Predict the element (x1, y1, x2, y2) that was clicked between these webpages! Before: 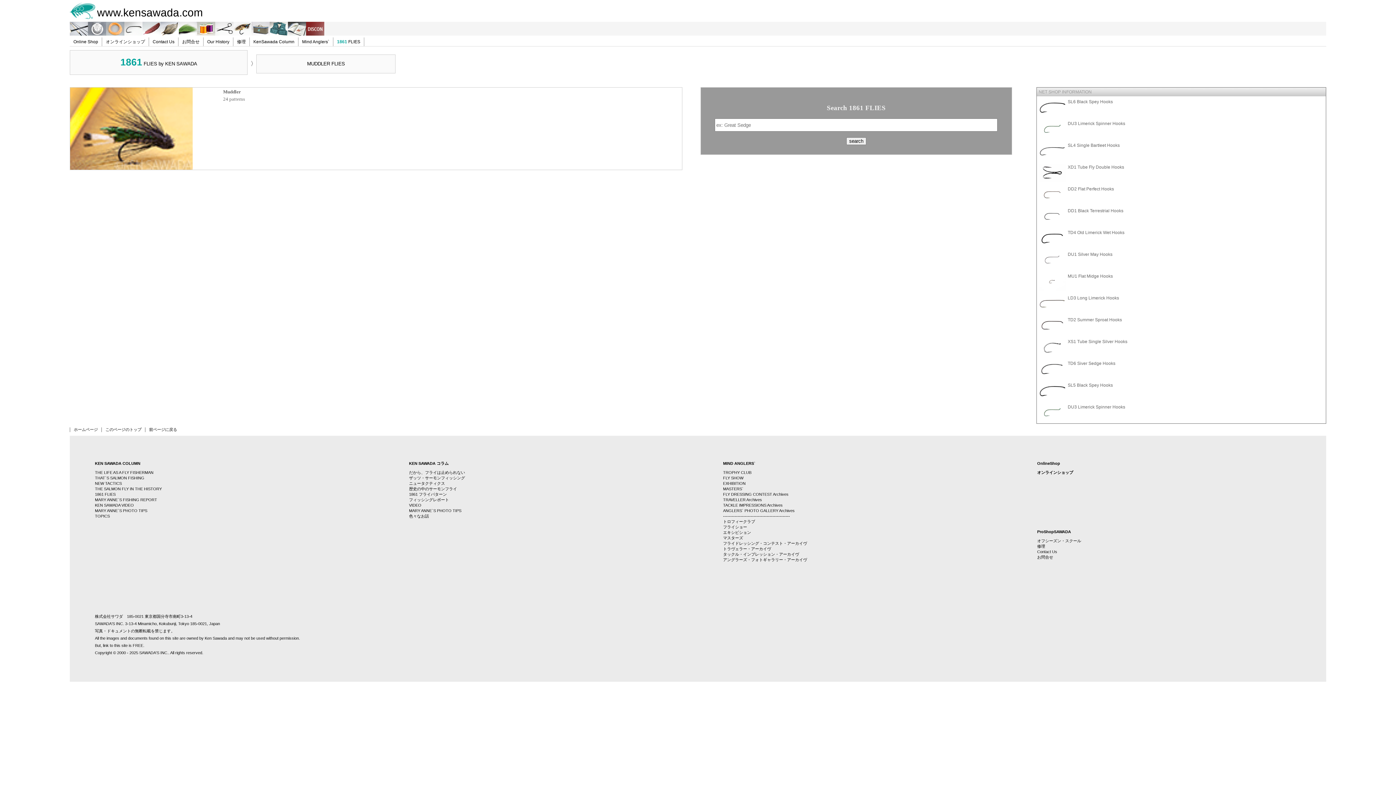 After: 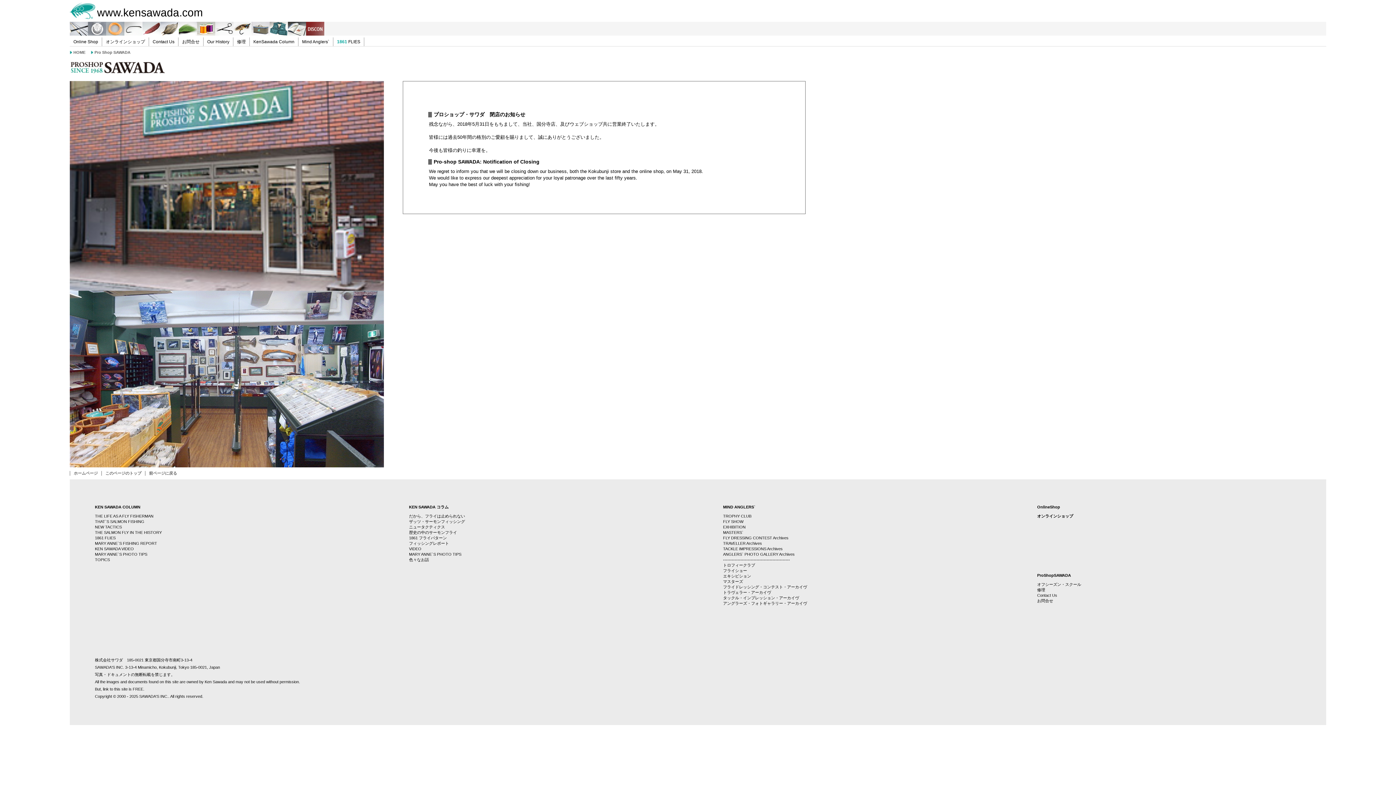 Action: bbox: (142, 21, 160, 35)